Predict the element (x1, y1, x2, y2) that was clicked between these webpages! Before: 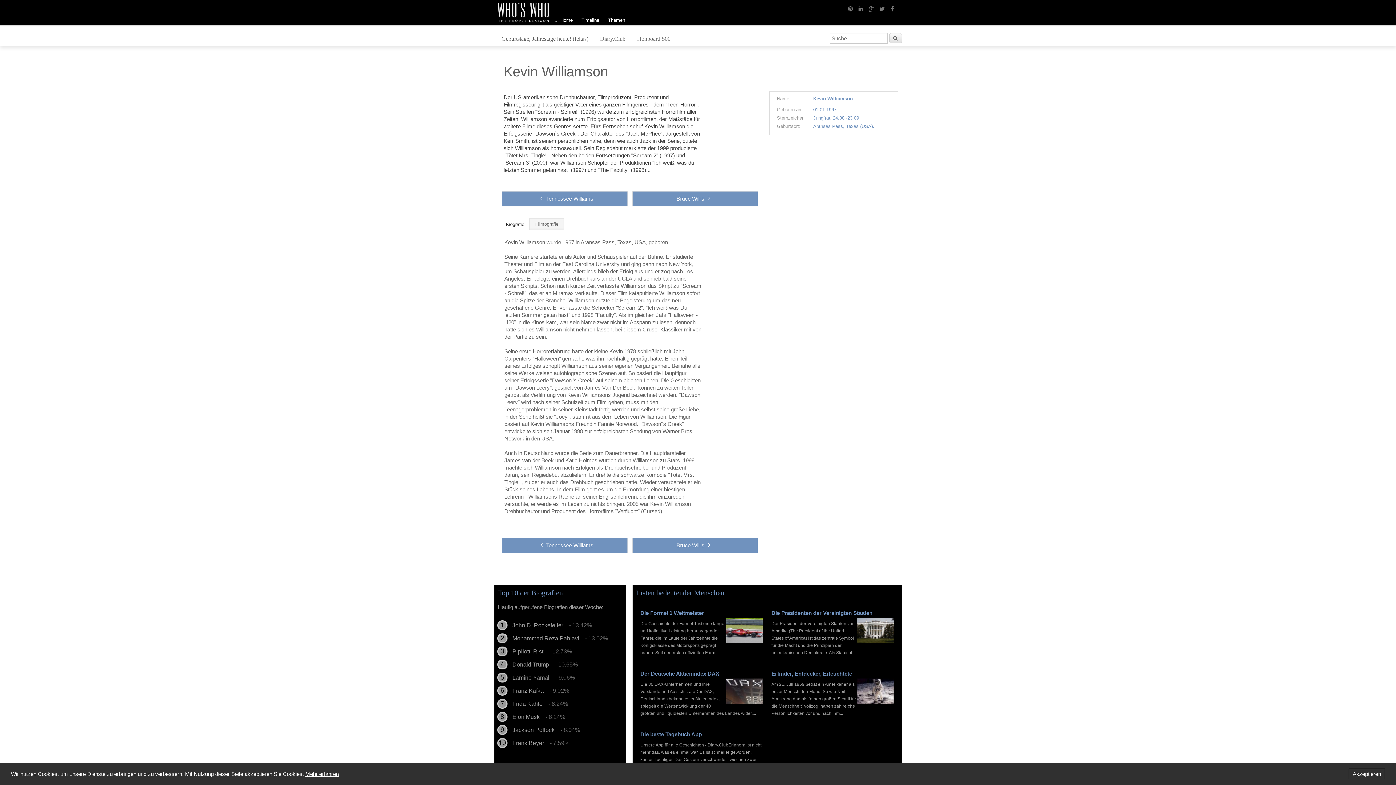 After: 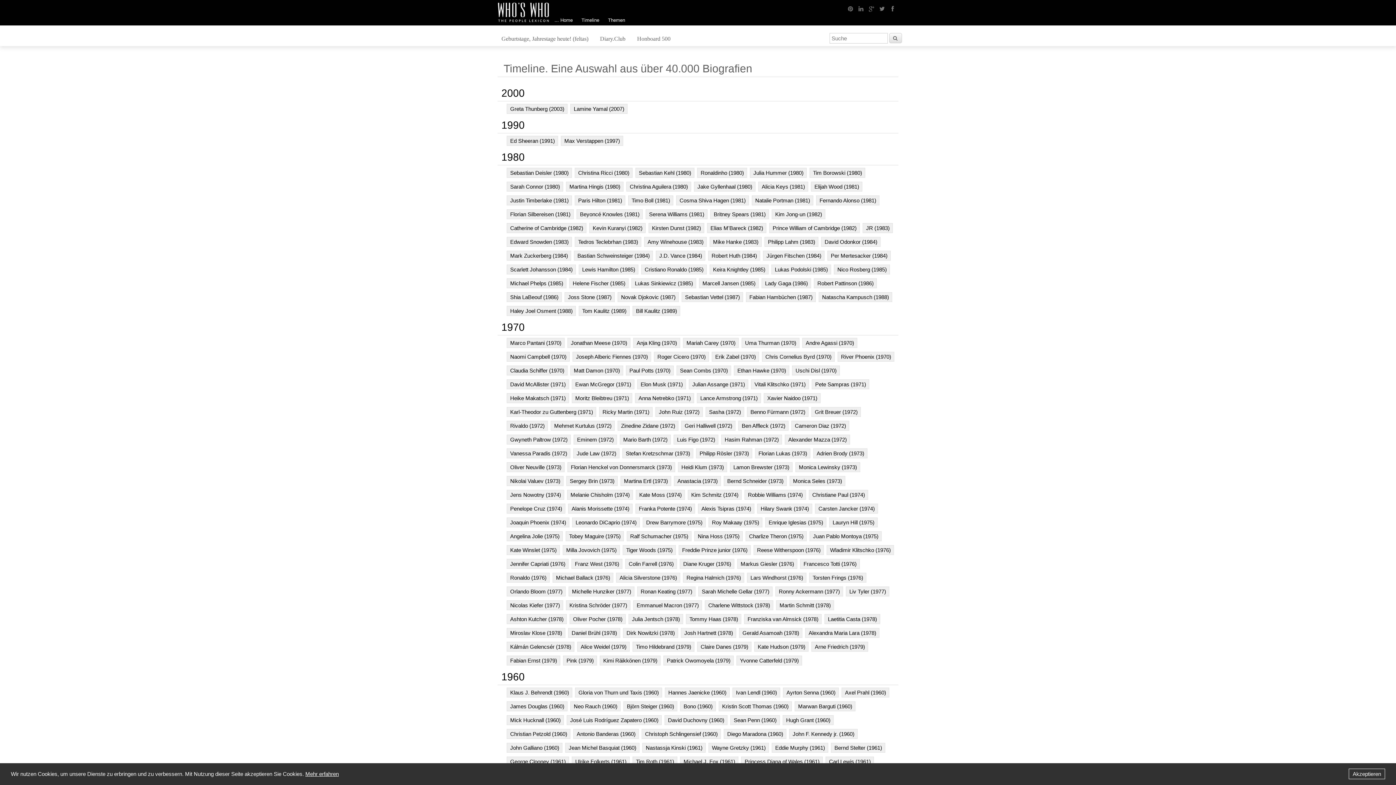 Action: label: Timeline bbox: (579, 16, 601, 23)